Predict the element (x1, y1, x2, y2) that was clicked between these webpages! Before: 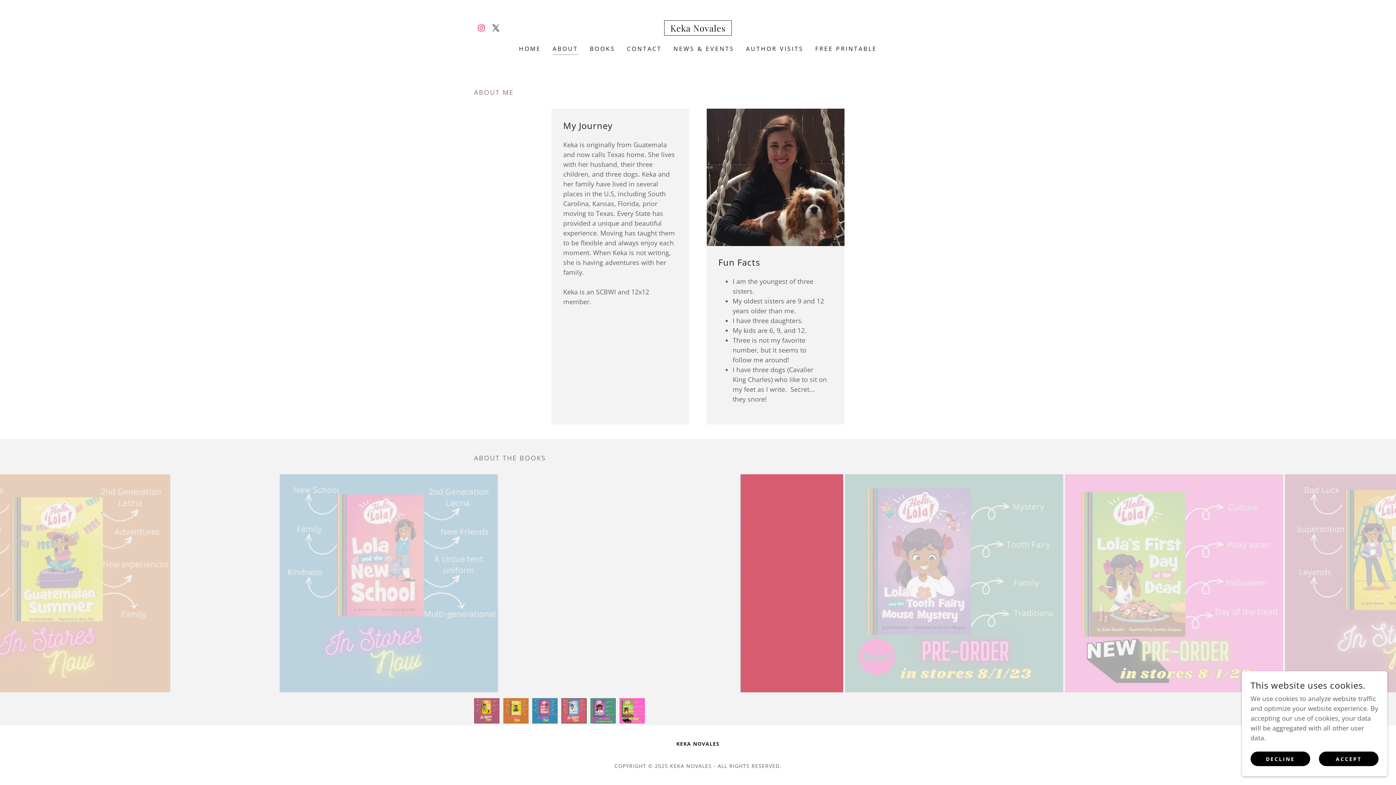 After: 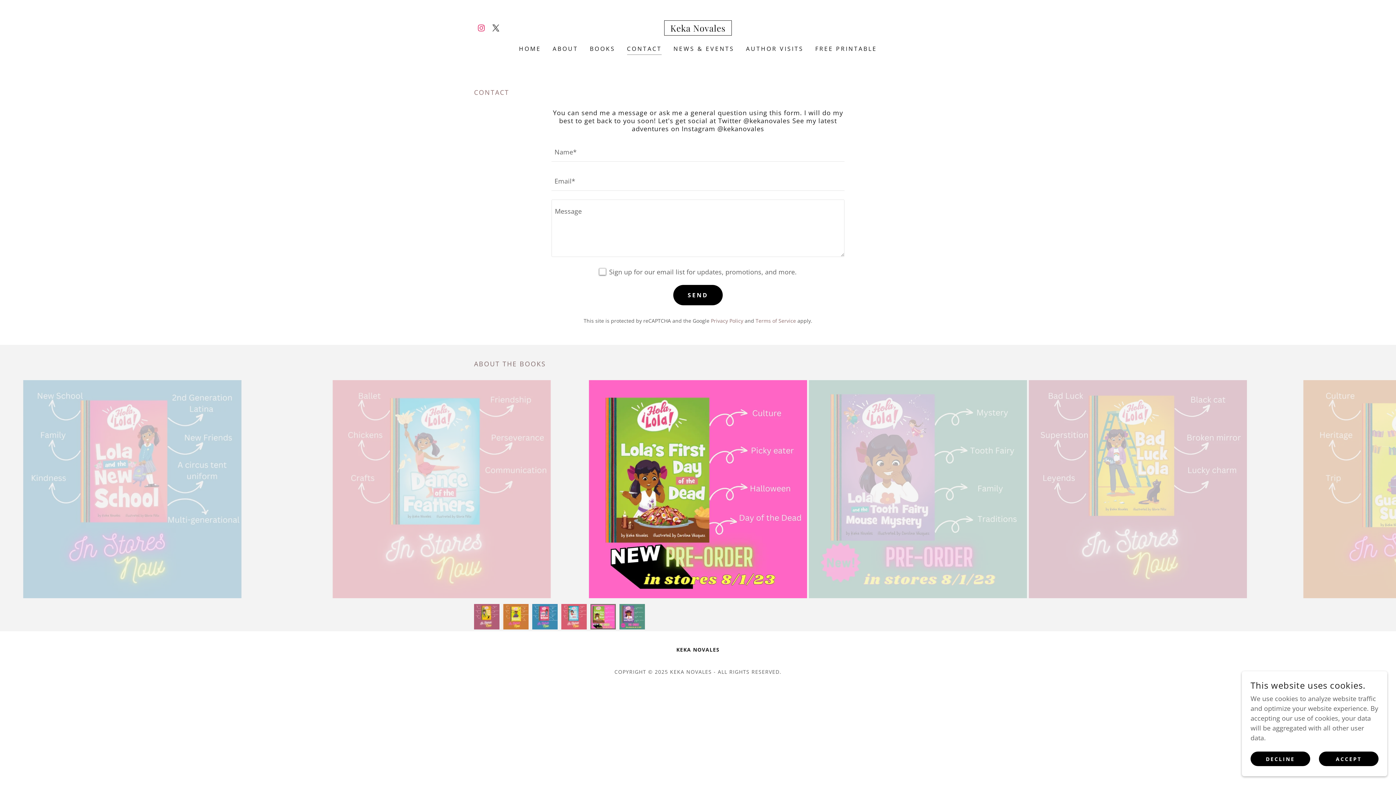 Action: label: CONTACT bbox: (624, 42, 664, 55)